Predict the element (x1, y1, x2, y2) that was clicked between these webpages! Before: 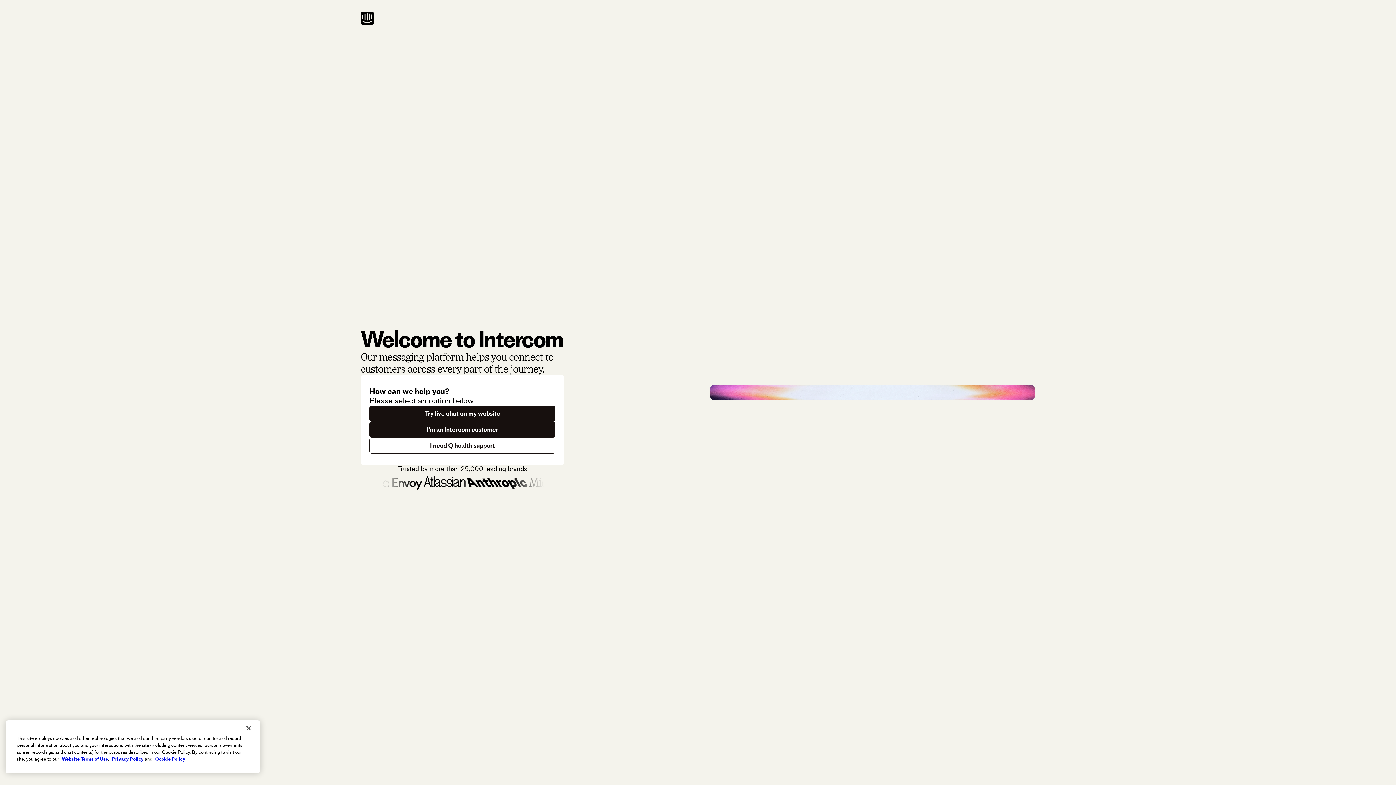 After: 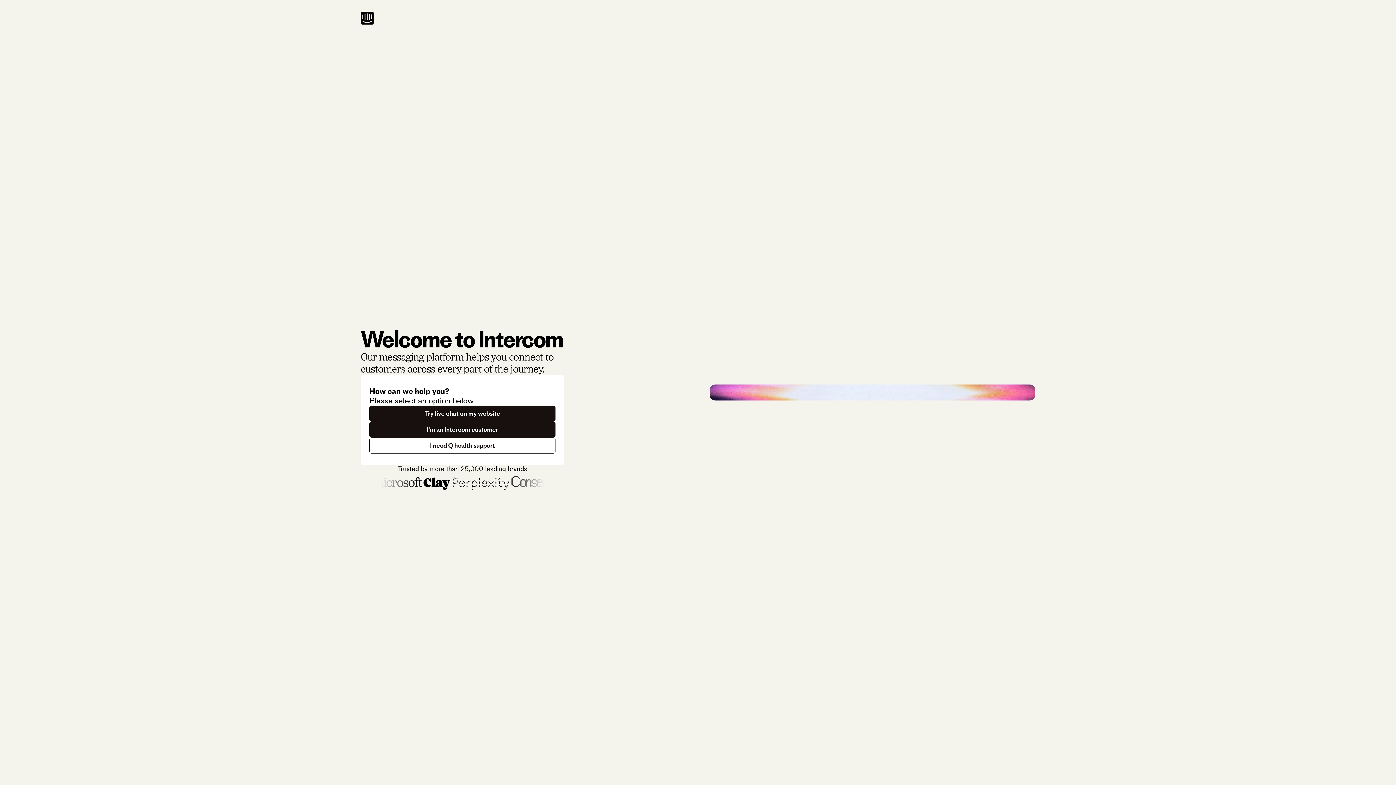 Action: label: Close bbox: (240, 720, 256, 736)